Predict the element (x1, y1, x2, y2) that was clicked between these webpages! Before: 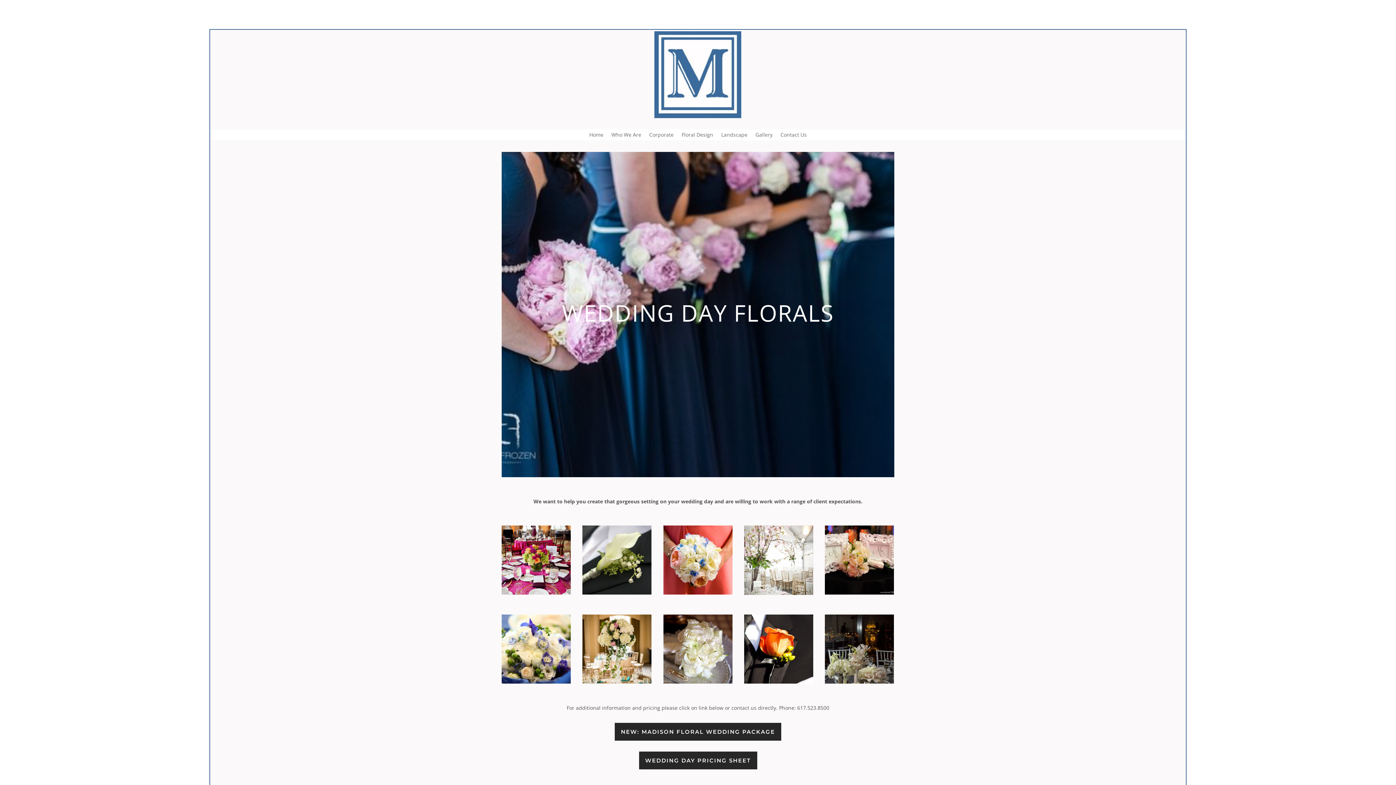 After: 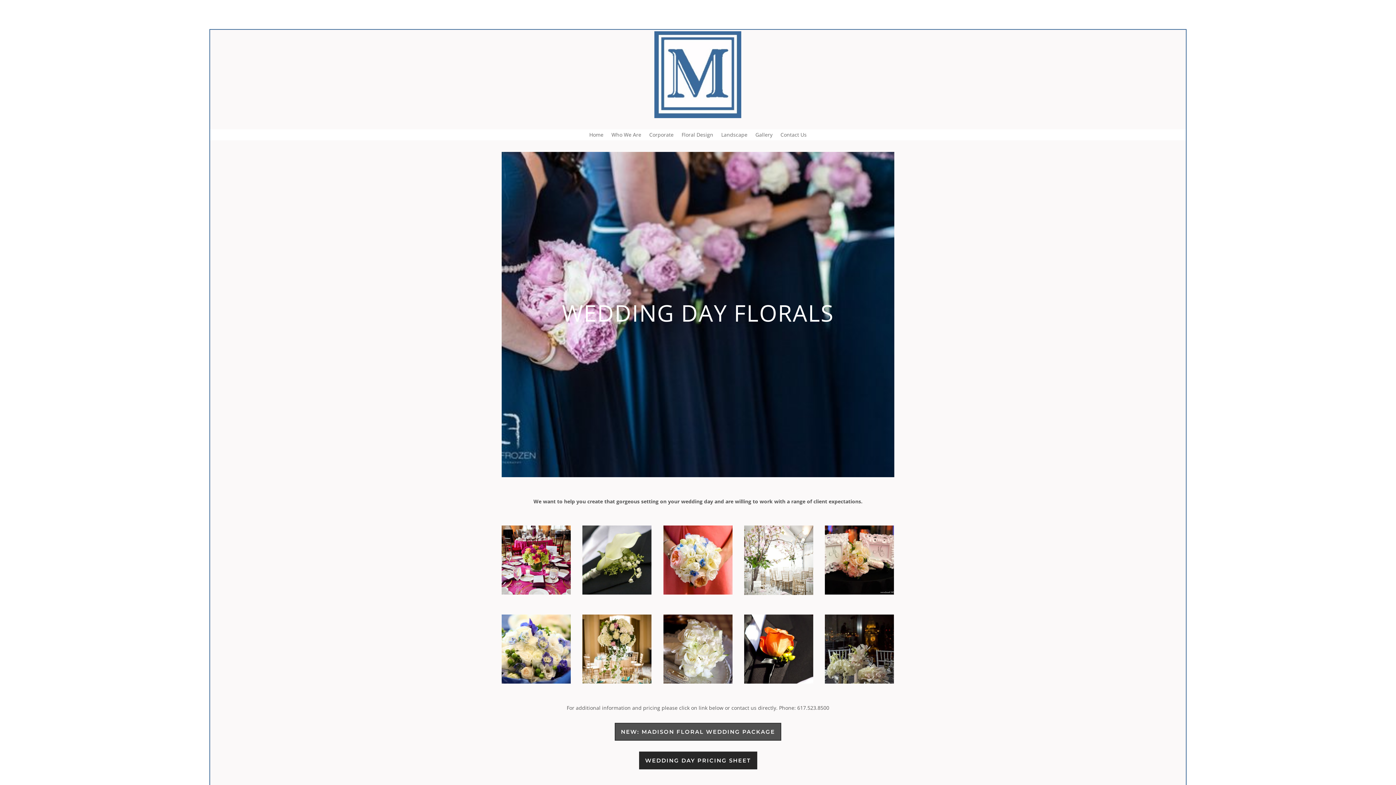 Action: bbox: (614, 723, 781, 741) label: NEW: MADISON FLORAL WEDDING PACKAGE